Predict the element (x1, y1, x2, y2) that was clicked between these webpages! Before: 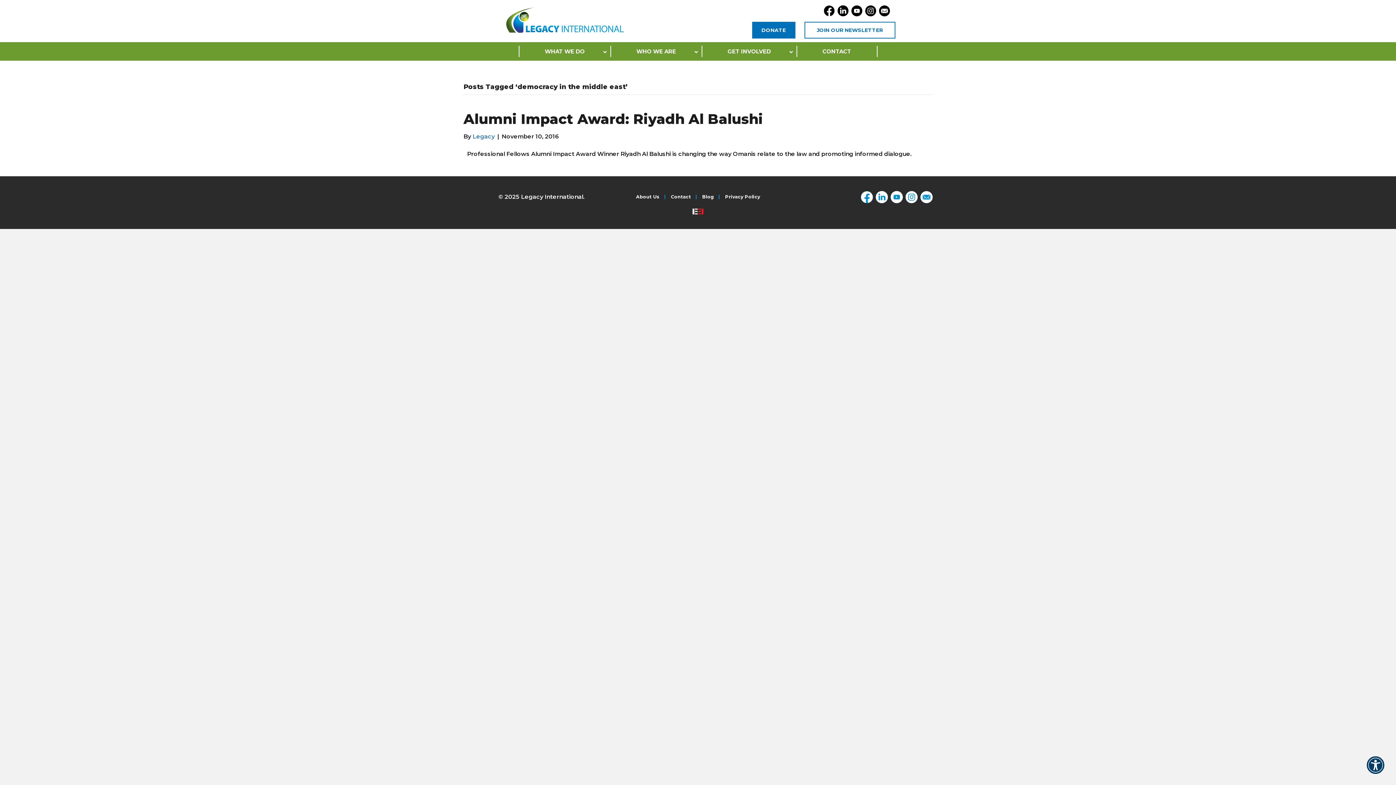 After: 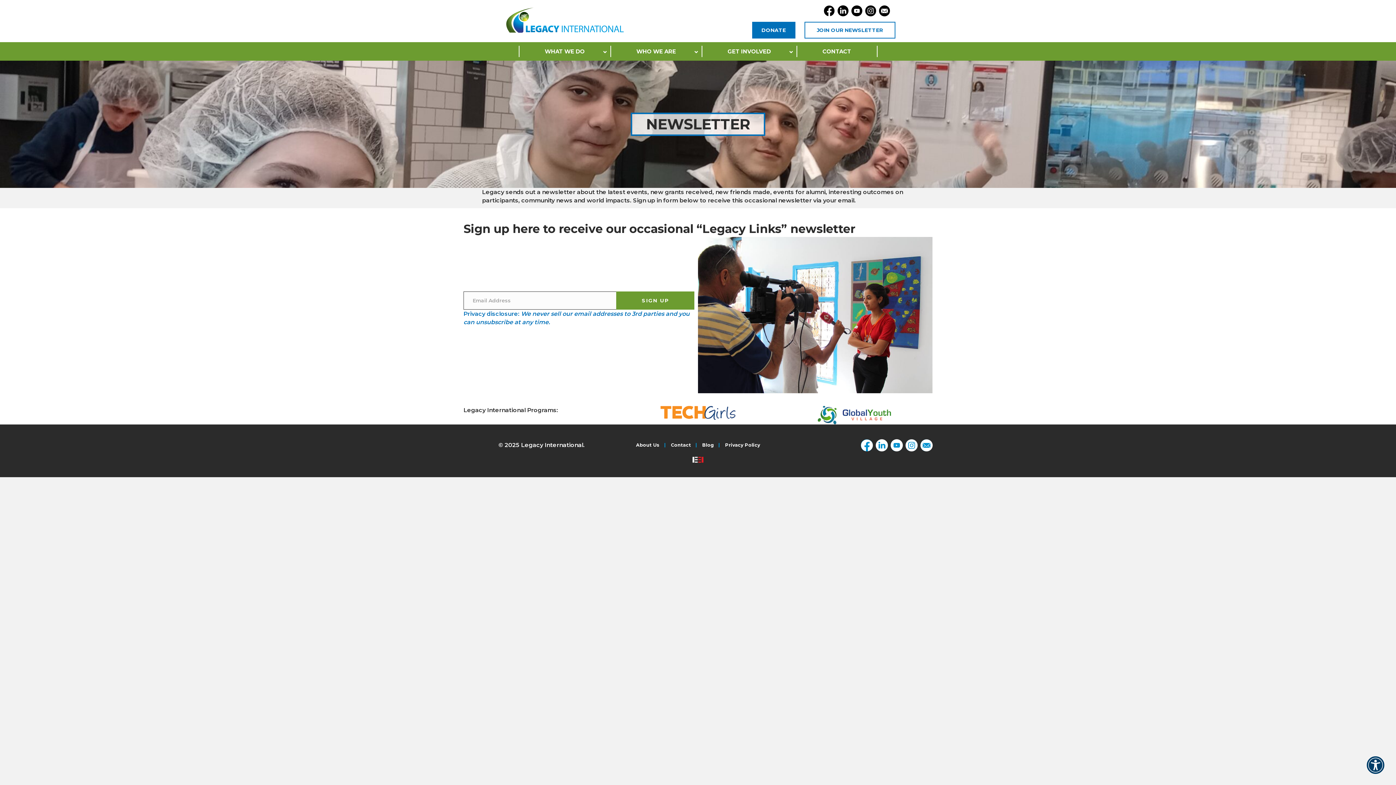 Action: bbox: (804, 21, 895, 38) label: JOIN OUR NEWSLETTER